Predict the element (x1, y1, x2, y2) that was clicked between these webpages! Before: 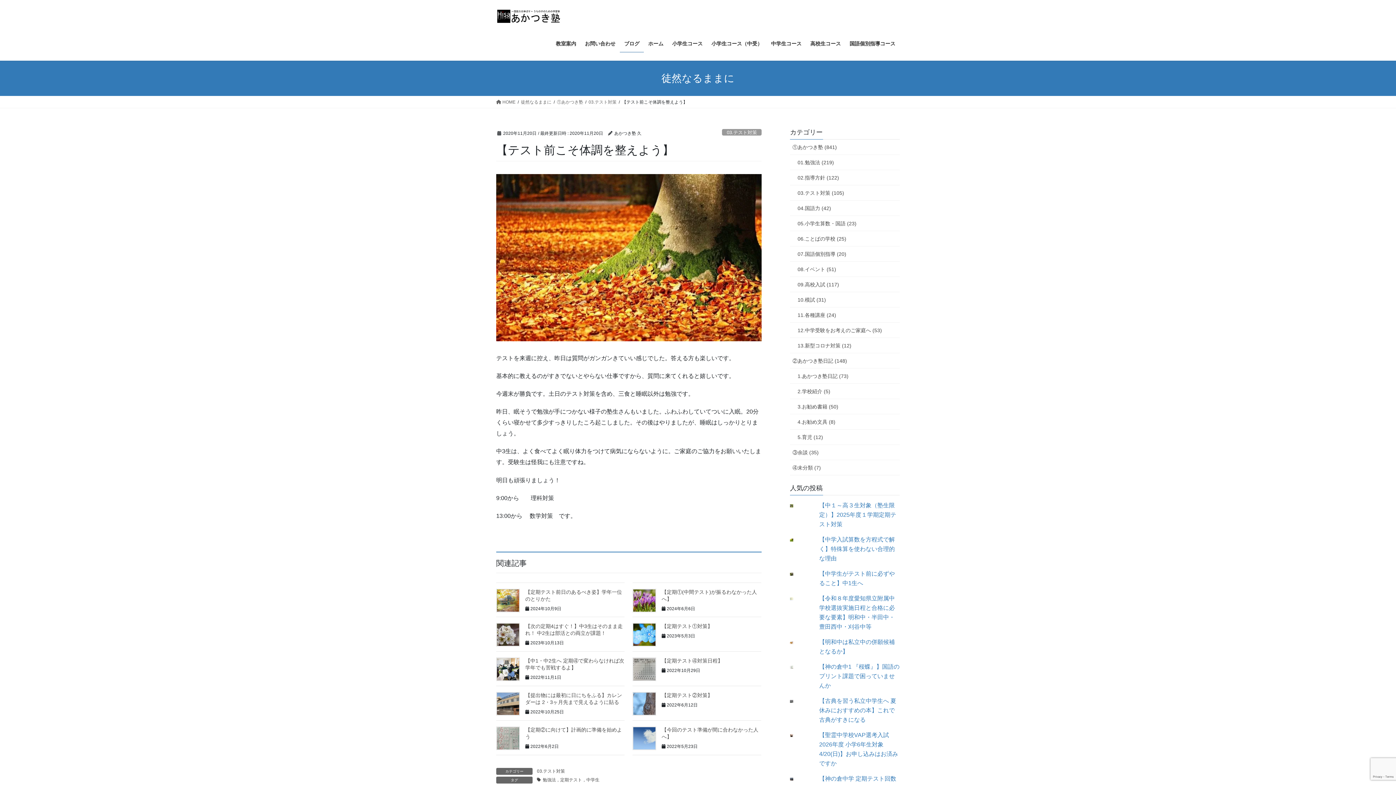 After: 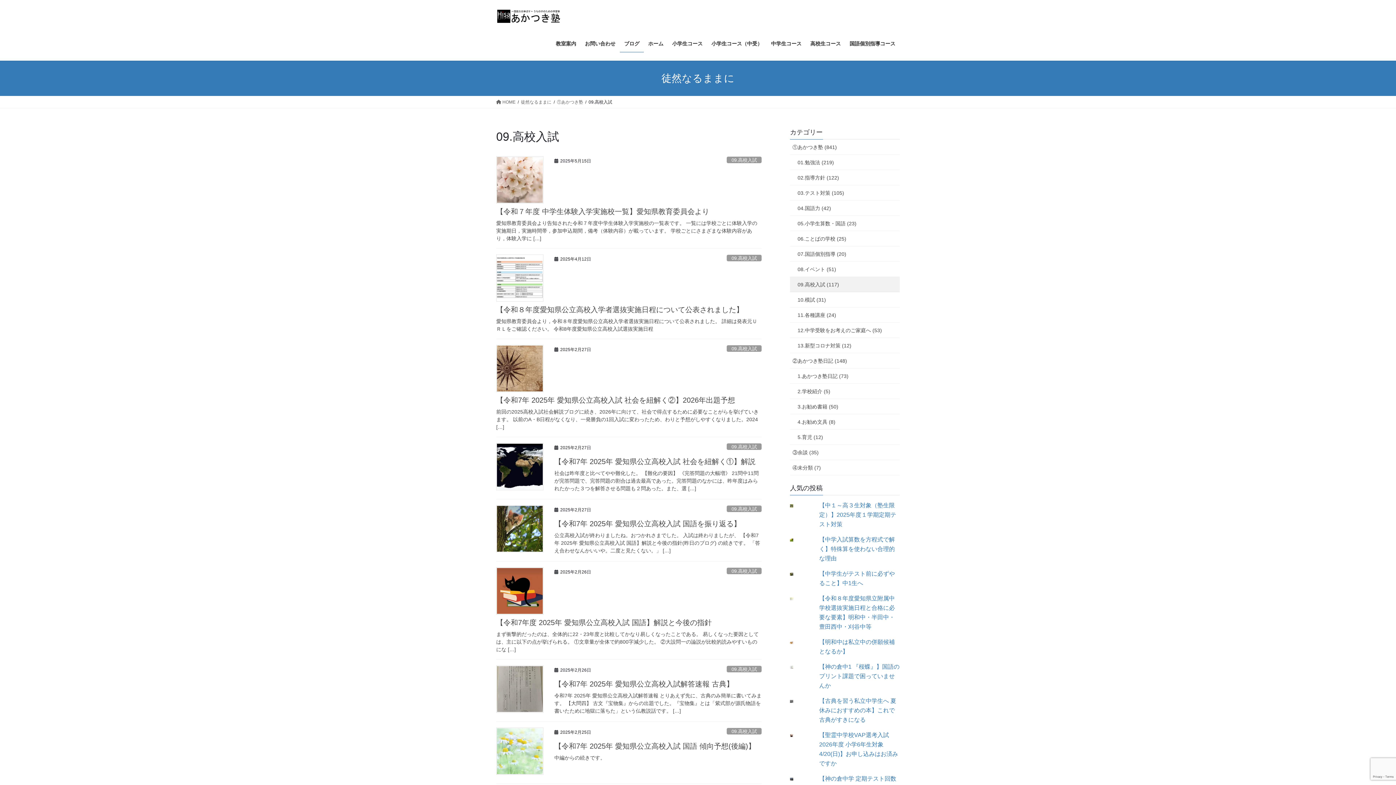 Action: label: 09.高校入試 (117) bbox: (790, 277, 900, 292)